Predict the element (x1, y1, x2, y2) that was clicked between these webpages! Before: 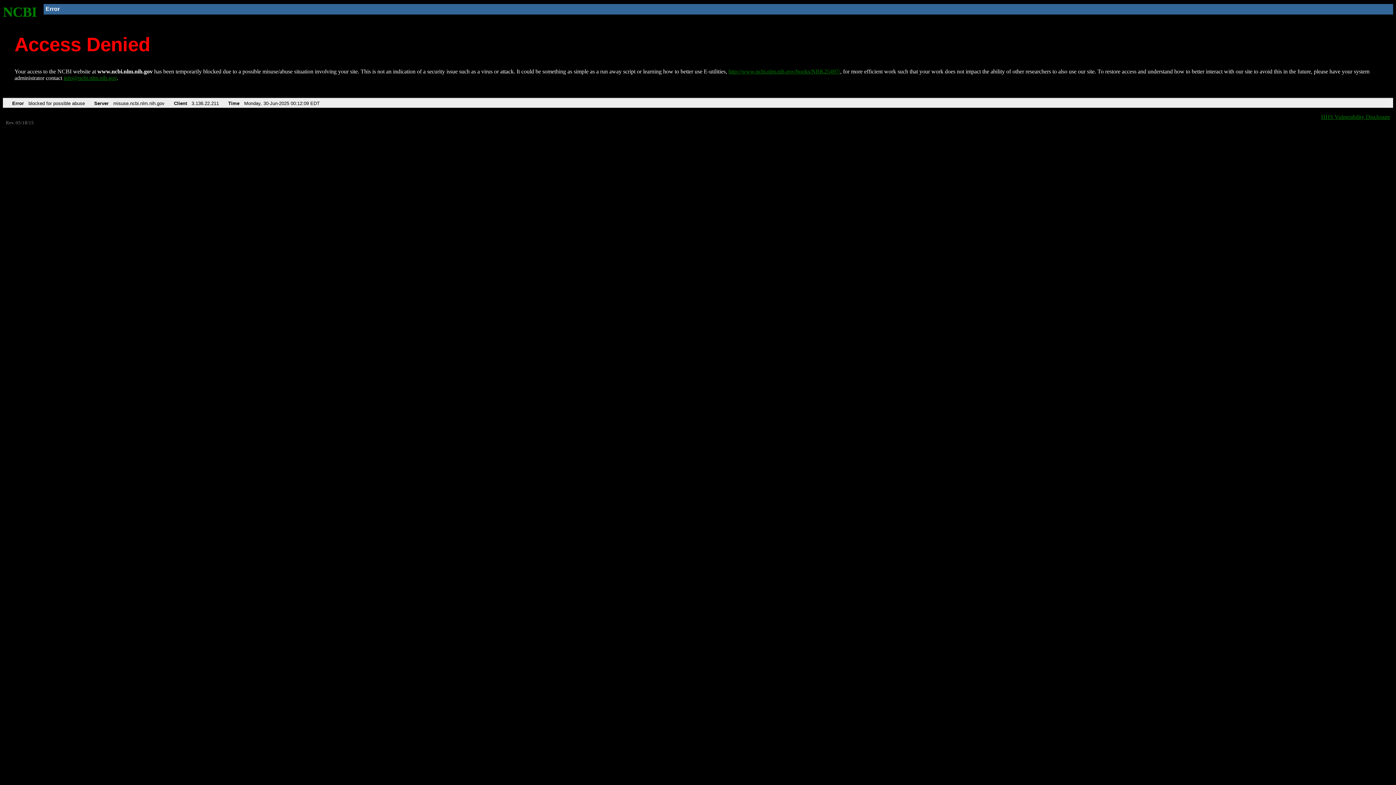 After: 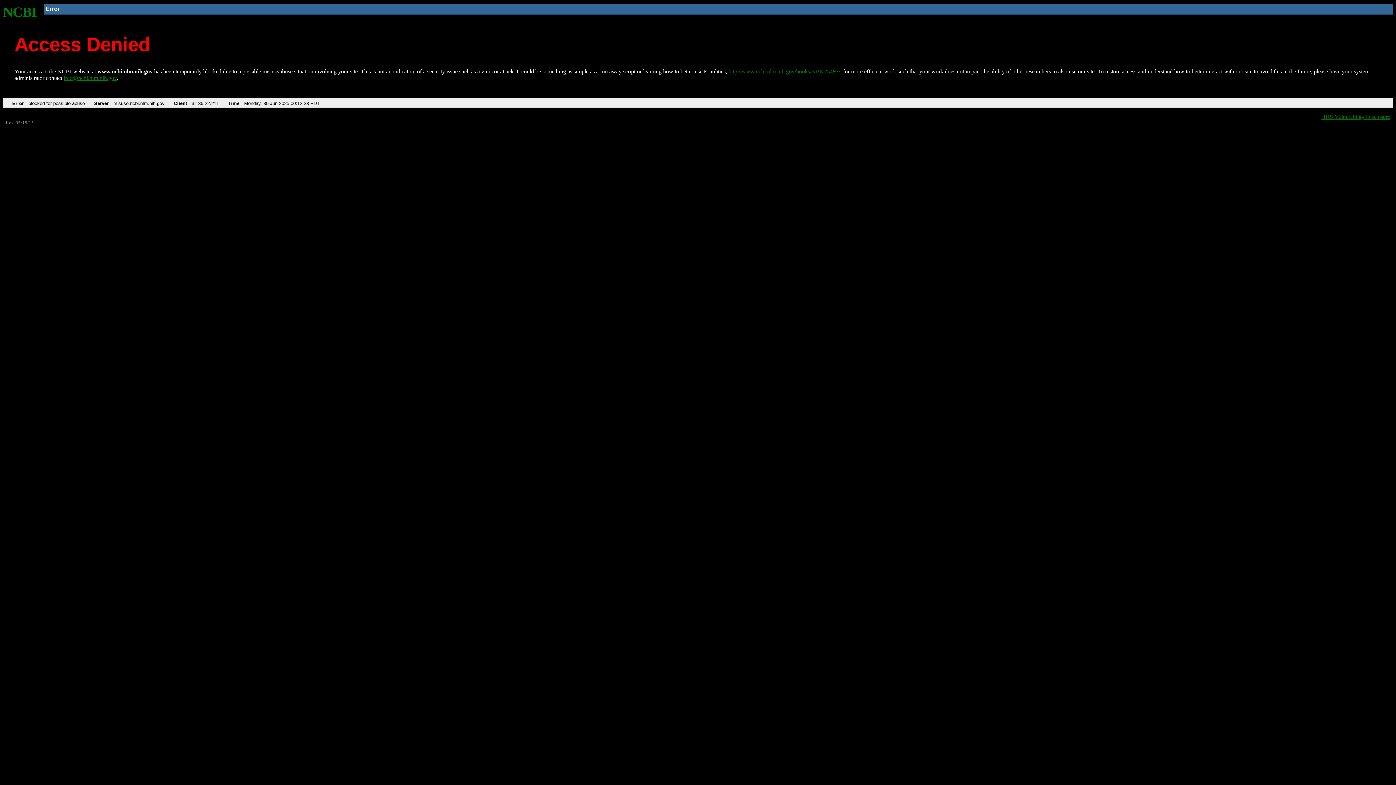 Action: label: http://www.ncbi.nlm.nih.gov/books/NBK25497/ bbox: (728, 68, 840, 74)